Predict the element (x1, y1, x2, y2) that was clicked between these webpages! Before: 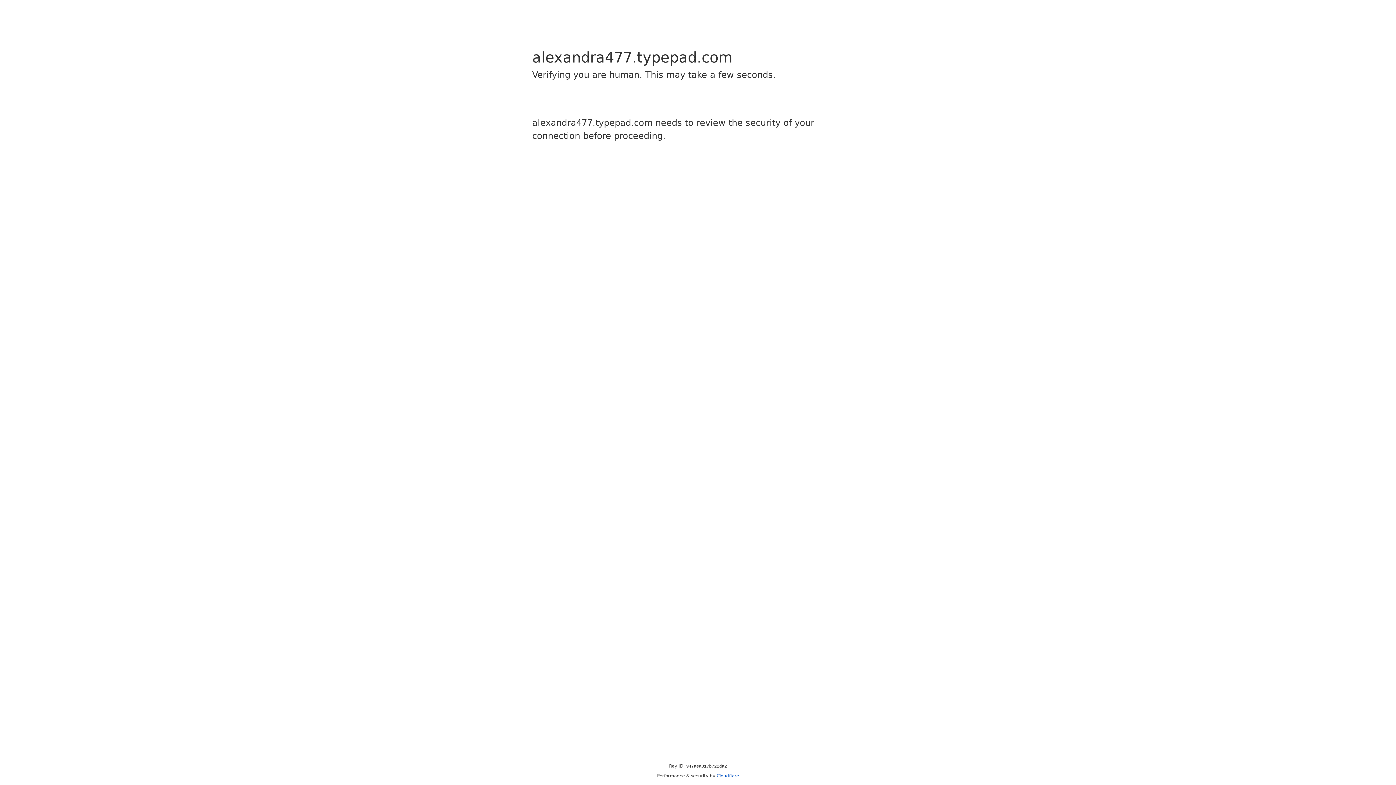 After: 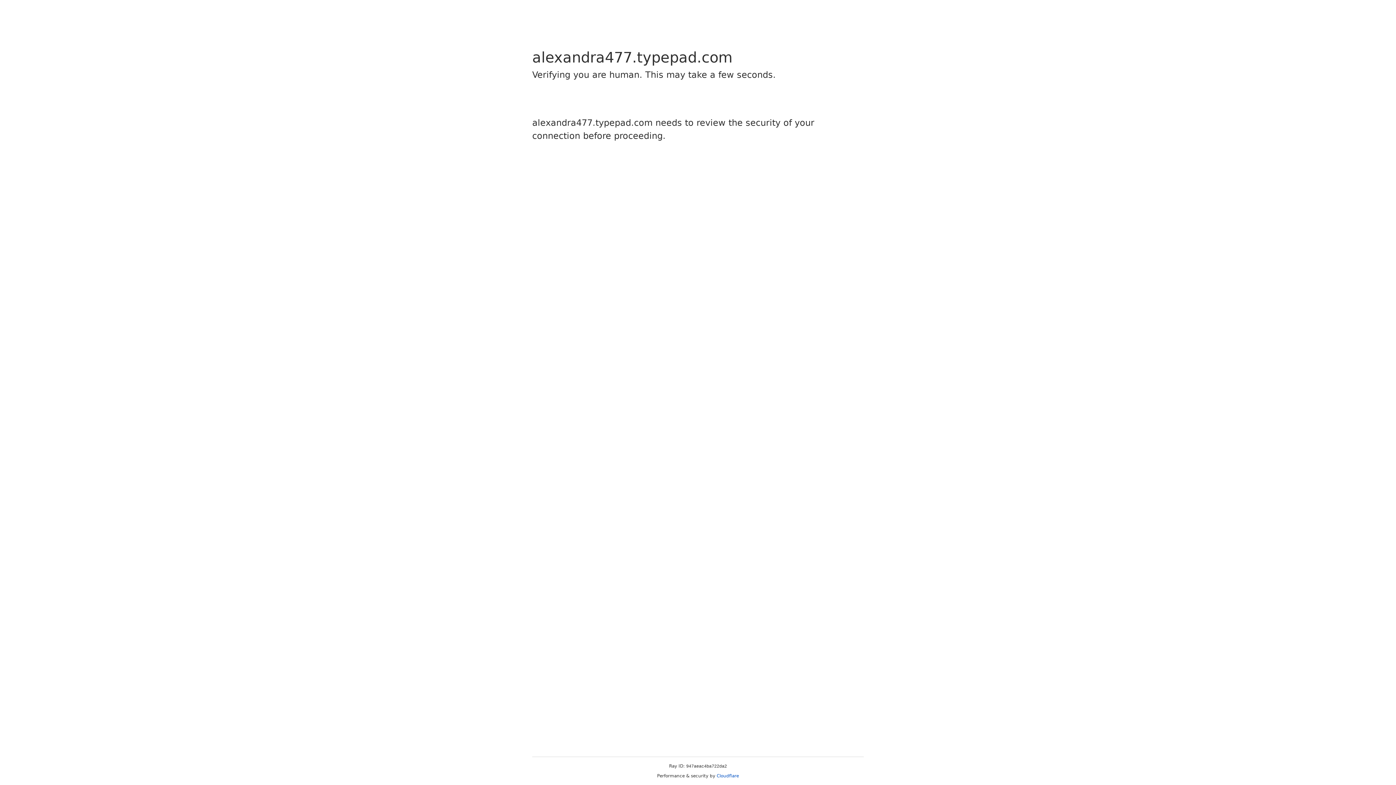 Action: label: Cloudflare bbox: (716, 773, 739, 778)